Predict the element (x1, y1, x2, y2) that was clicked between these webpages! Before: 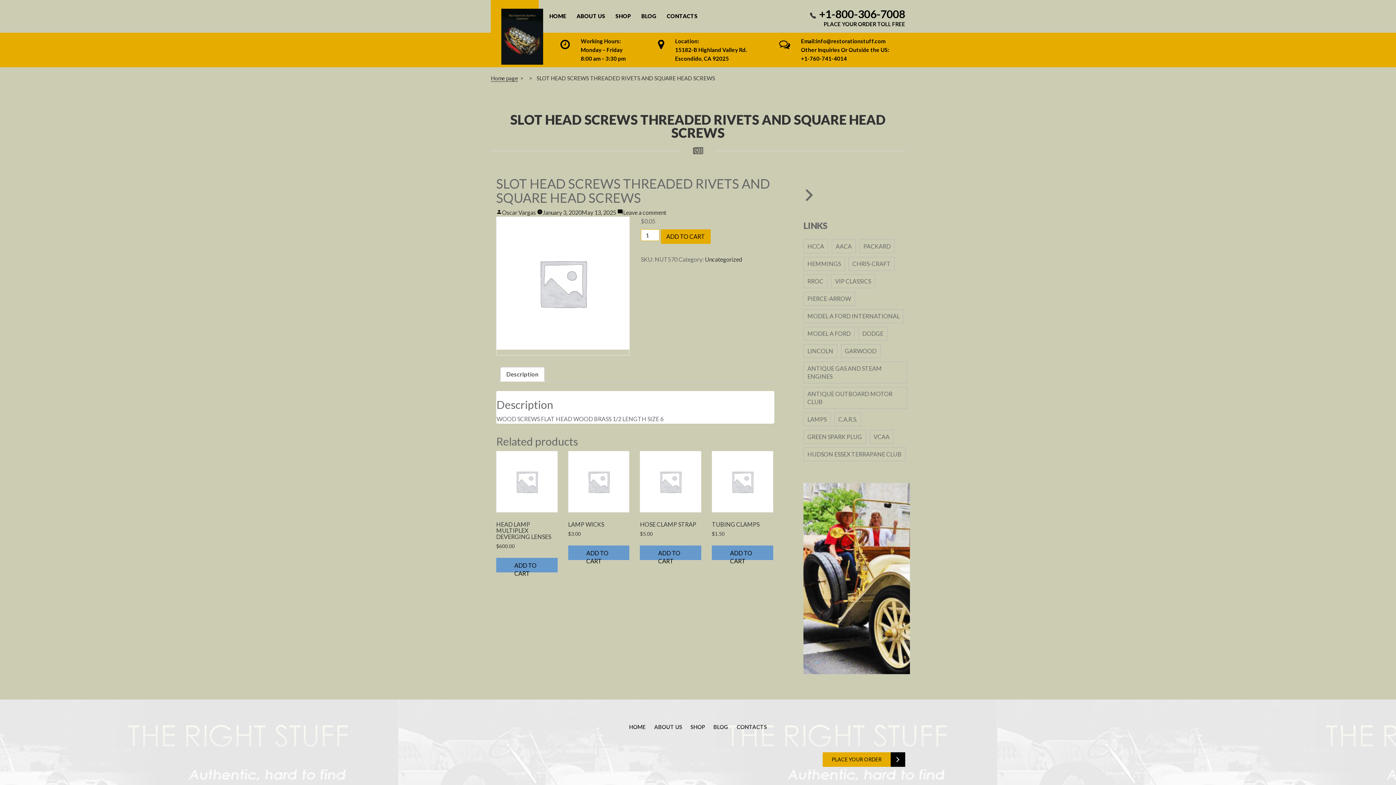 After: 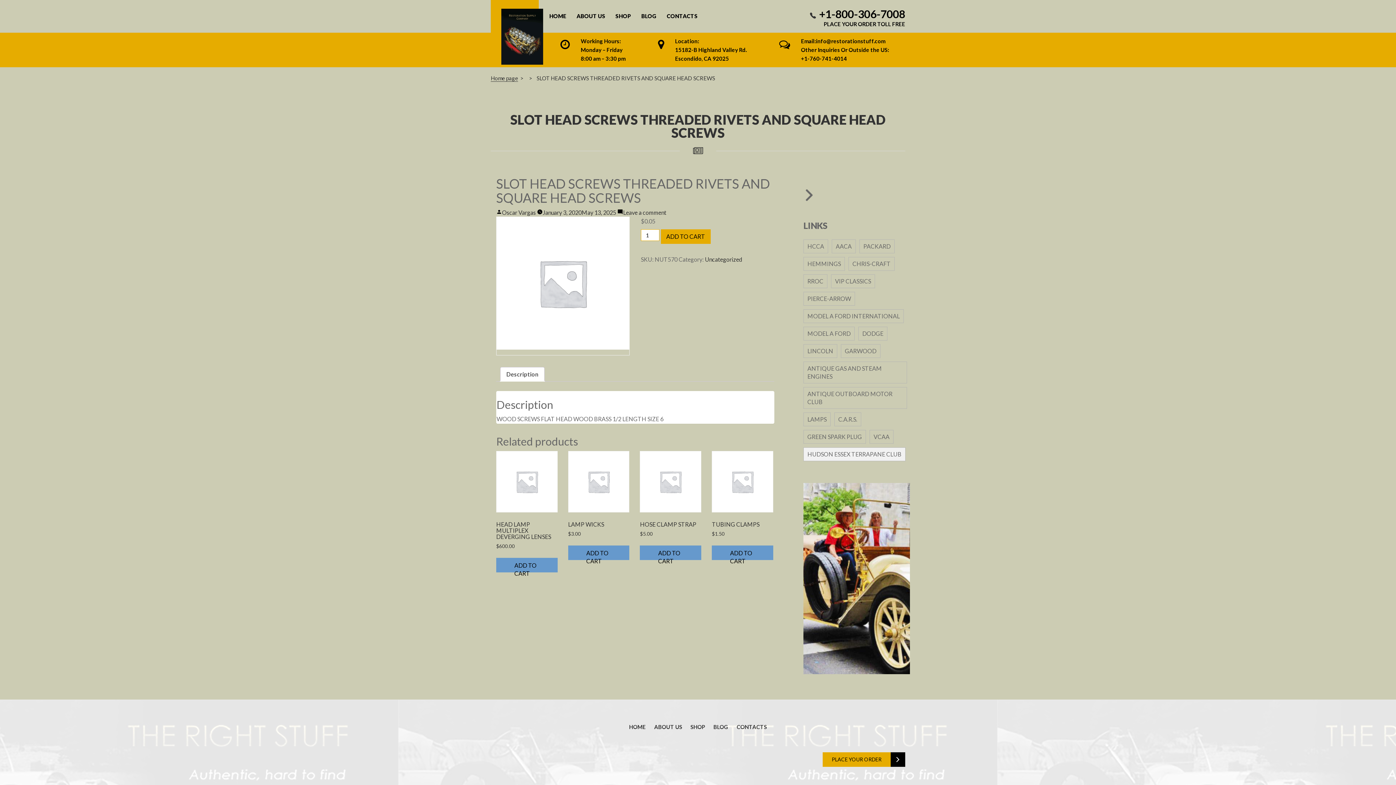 Action: bbox: (803, 447, 905, 461) label: HUDSON ESSEX TERRAPANE CLUB